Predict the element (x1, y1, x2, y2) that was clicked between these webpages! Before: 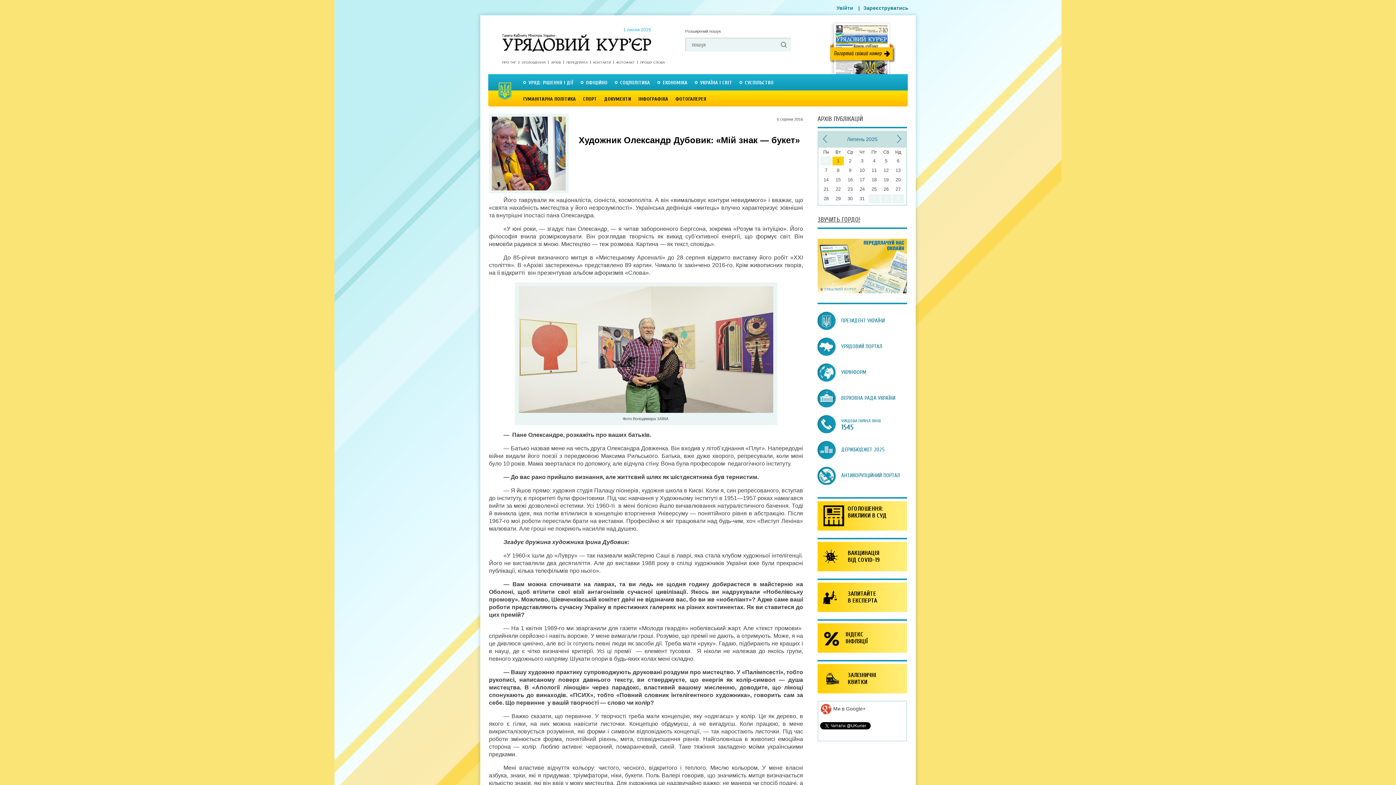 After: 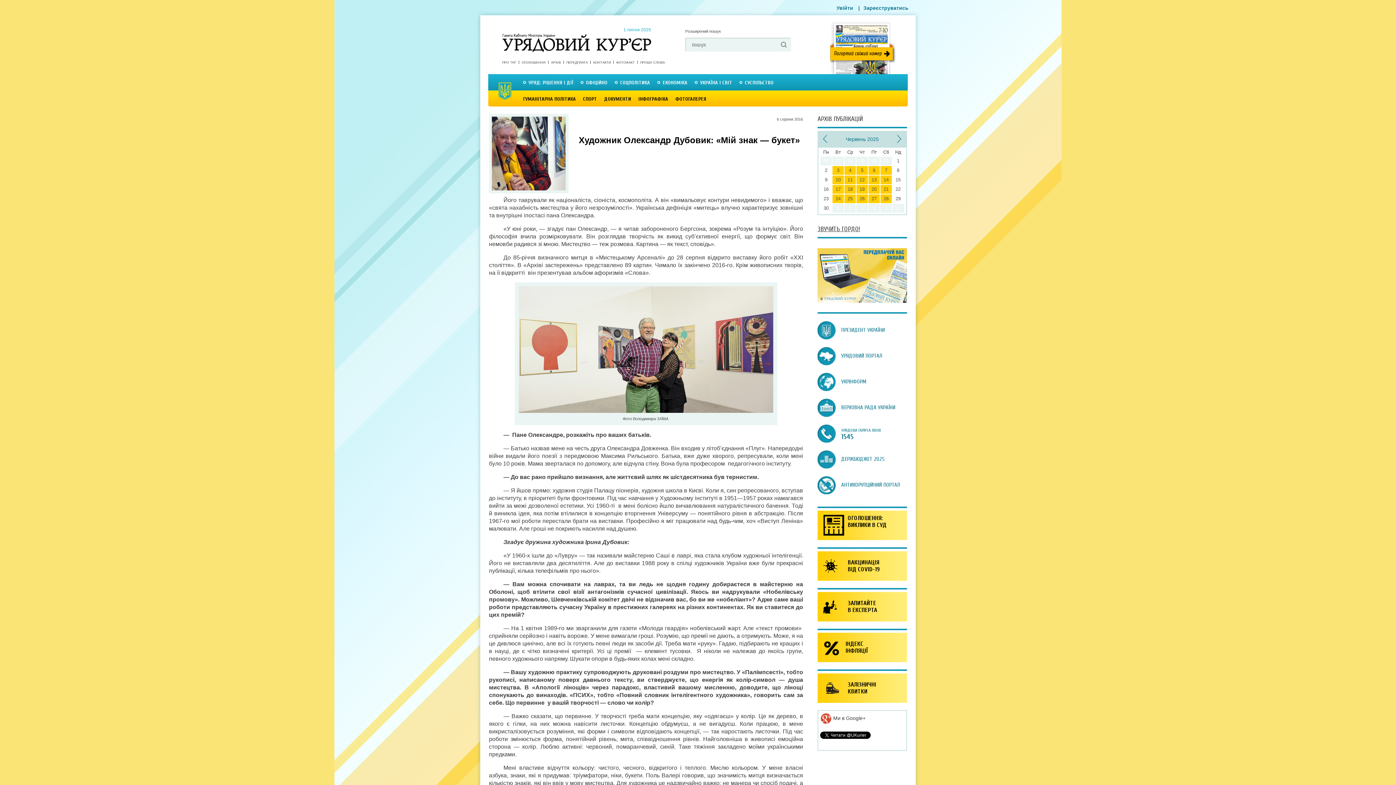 Action: bbox: (822, 134, 828, 143)